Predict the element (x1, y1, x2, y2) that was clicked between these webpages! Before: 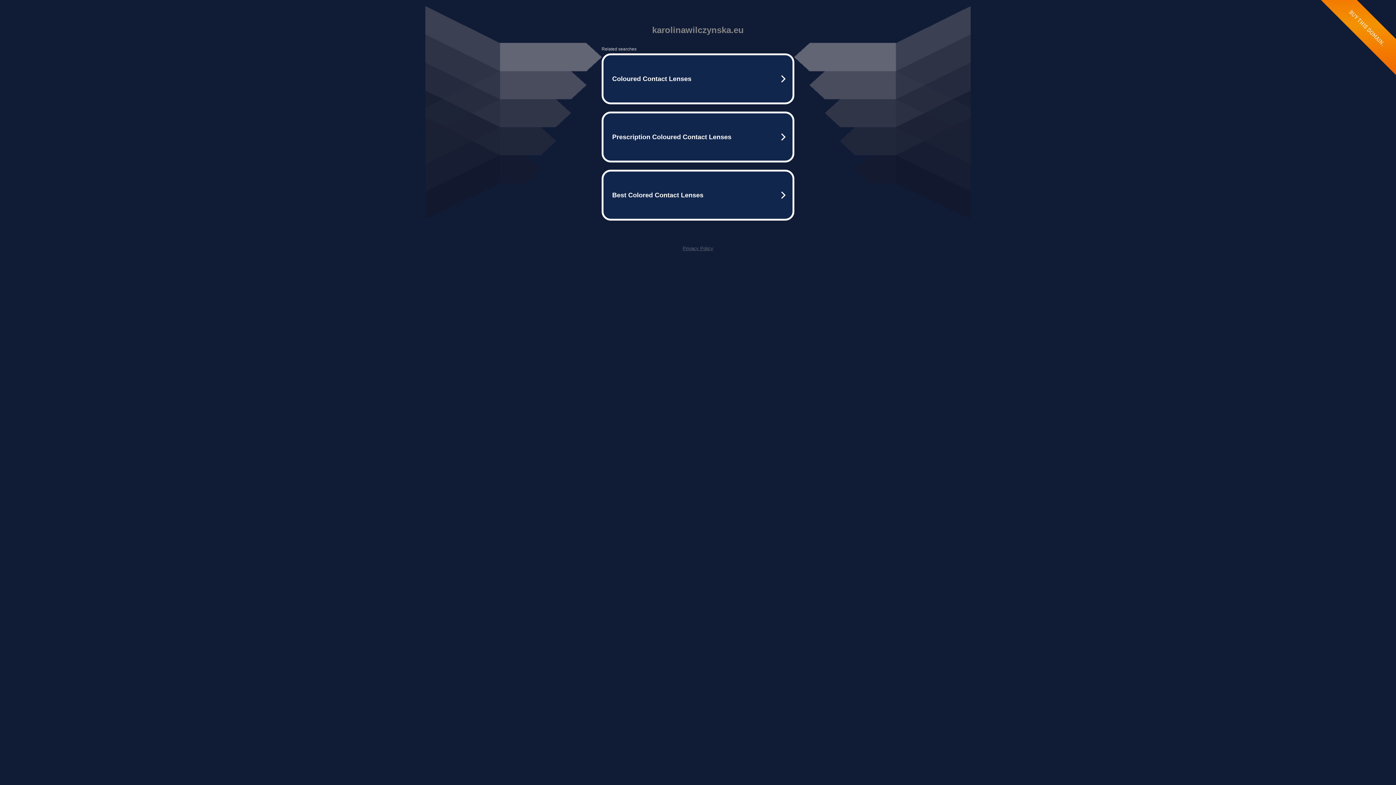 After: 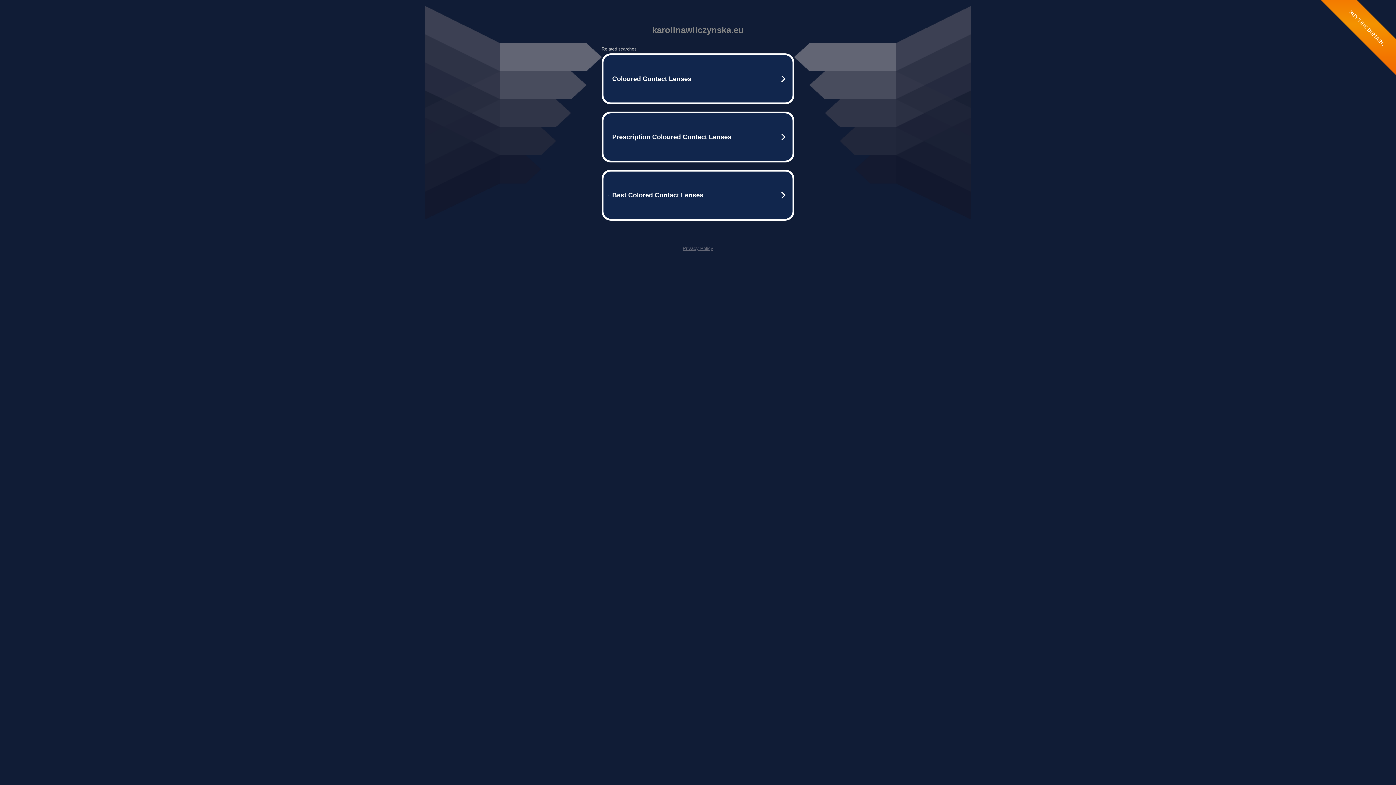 Action: bbox: (682, 245, 713, 251) label: Privacy Policy